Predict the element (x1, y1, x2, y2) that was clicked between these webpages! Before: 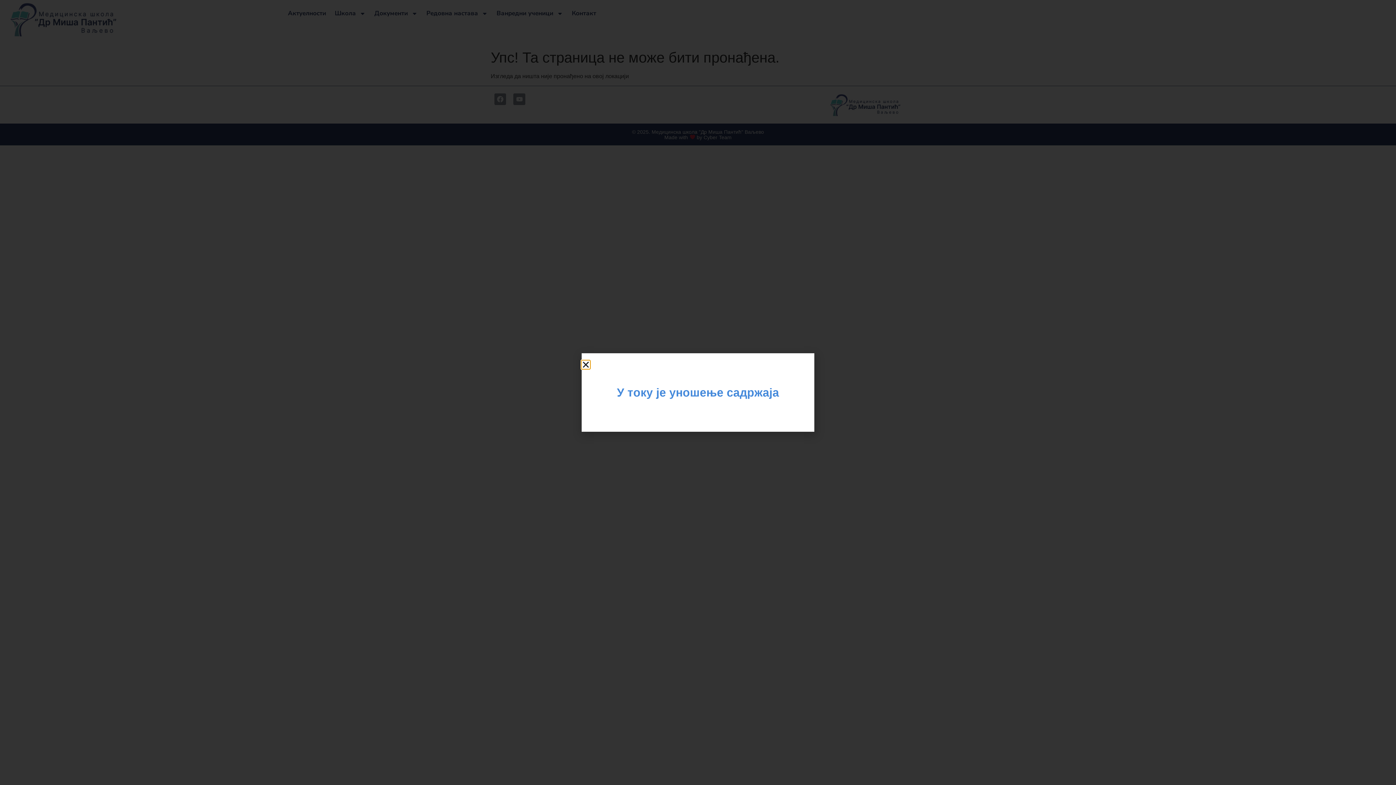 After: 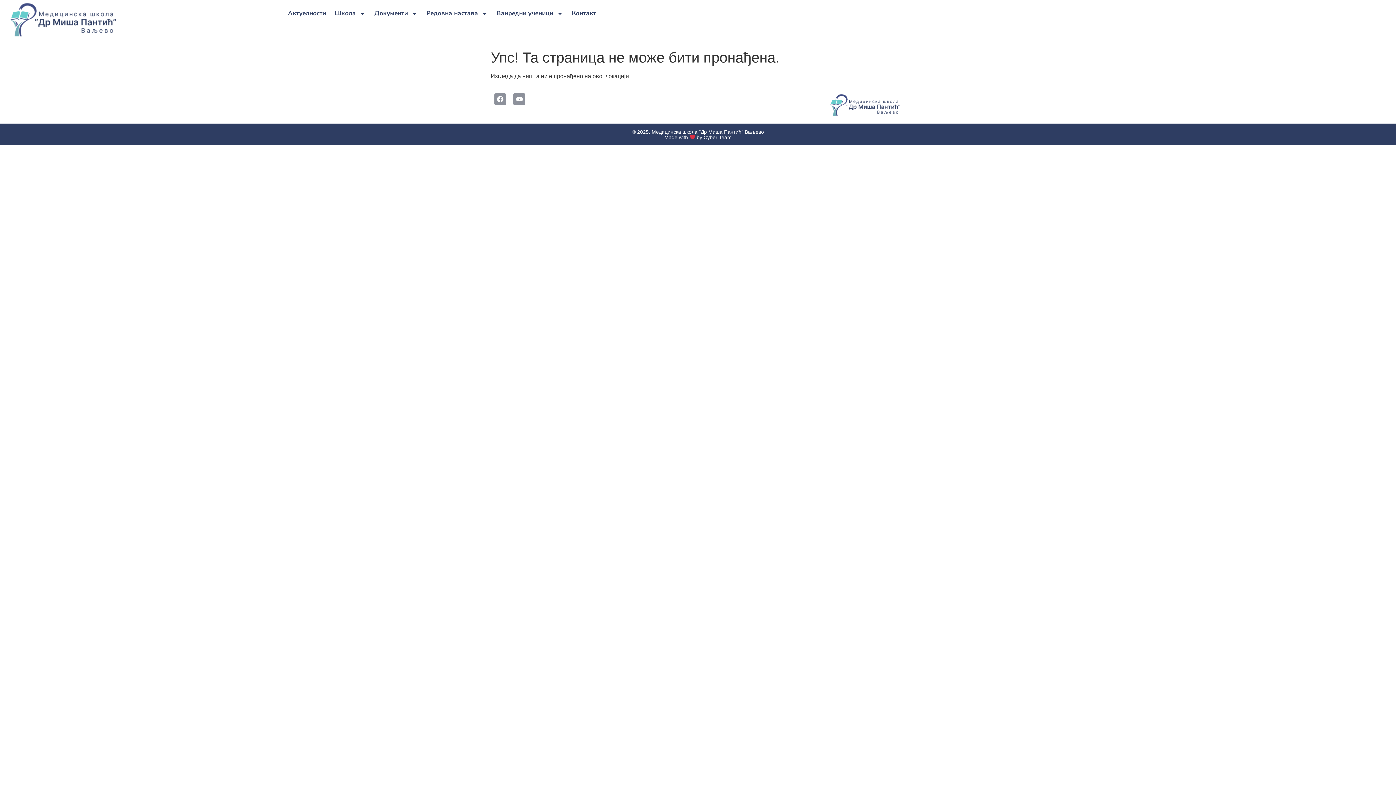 Action: bbox: (581, 360, 590, 369) label: Close